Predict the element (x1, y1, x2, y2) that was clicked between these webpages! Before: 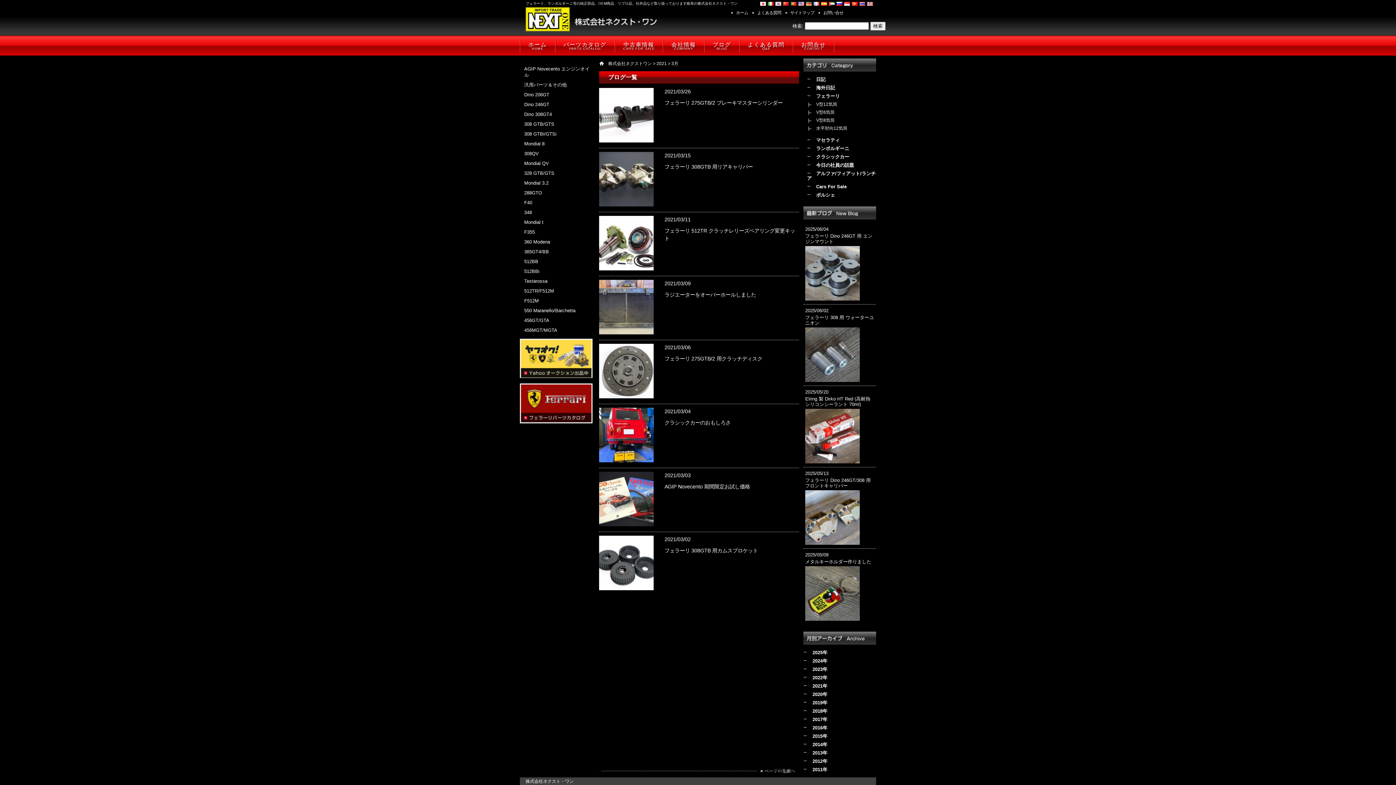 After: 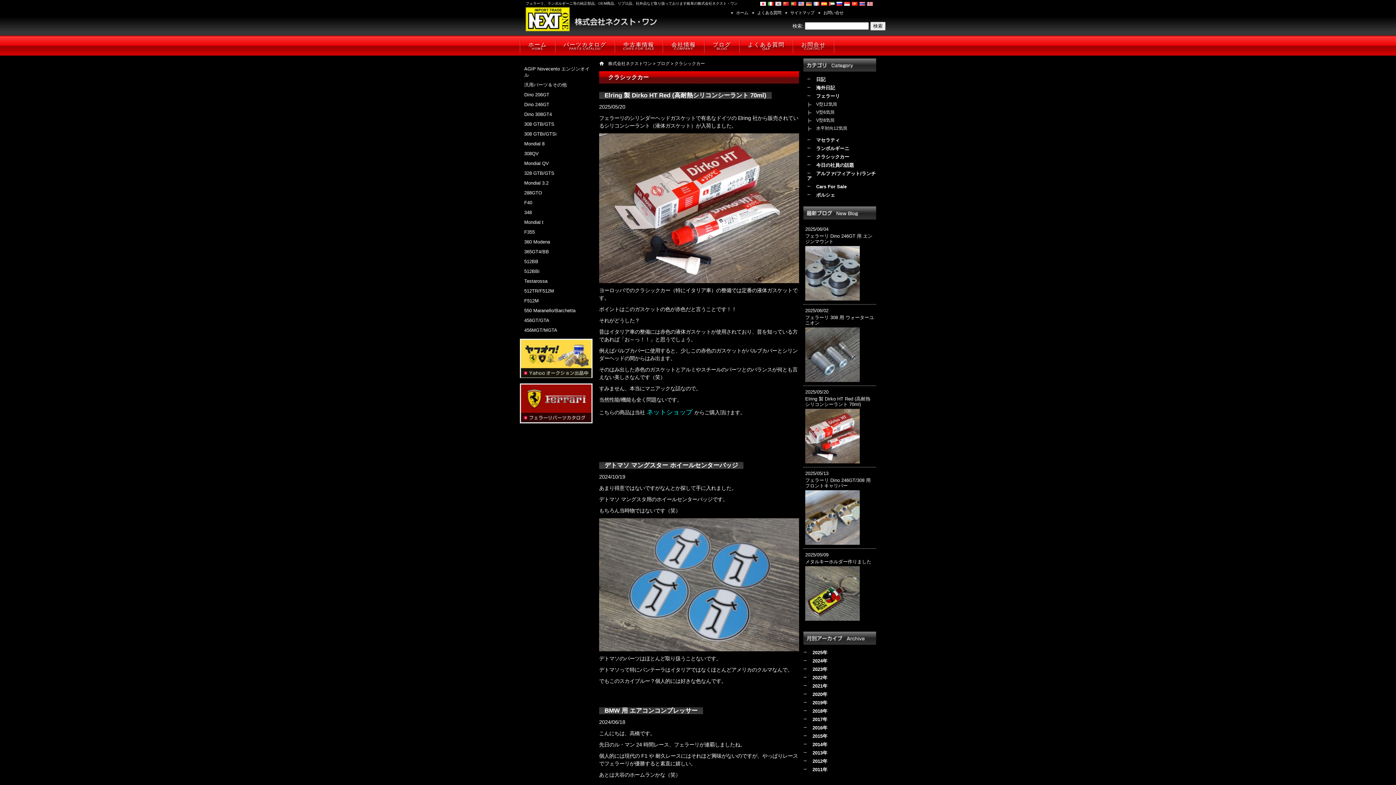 Action: bbox: (816, 154, 849, 159) label: クラシックカー